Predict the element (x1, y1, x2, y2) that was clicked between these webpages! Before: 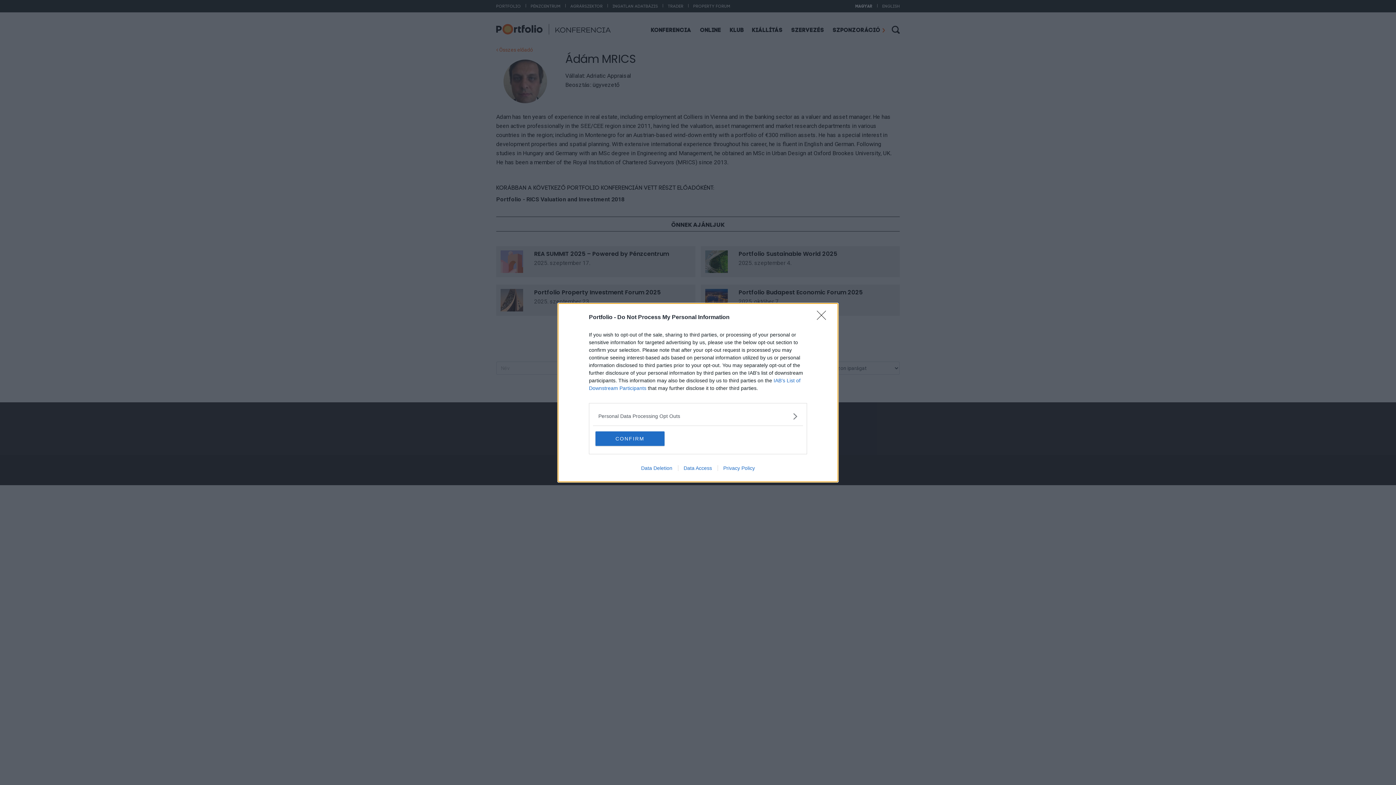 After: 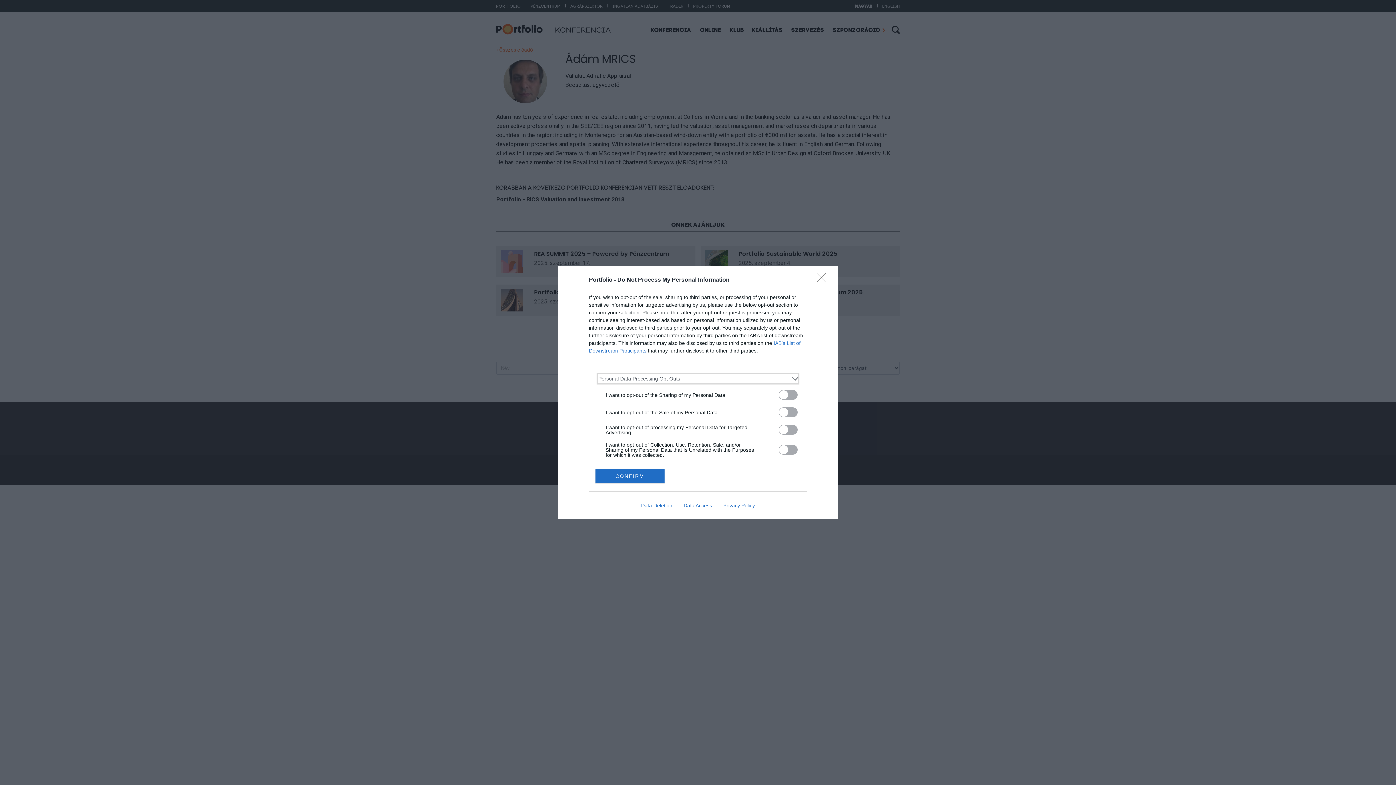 Action: bbox: (598, 412, 797, 420) label: Opt-Outs